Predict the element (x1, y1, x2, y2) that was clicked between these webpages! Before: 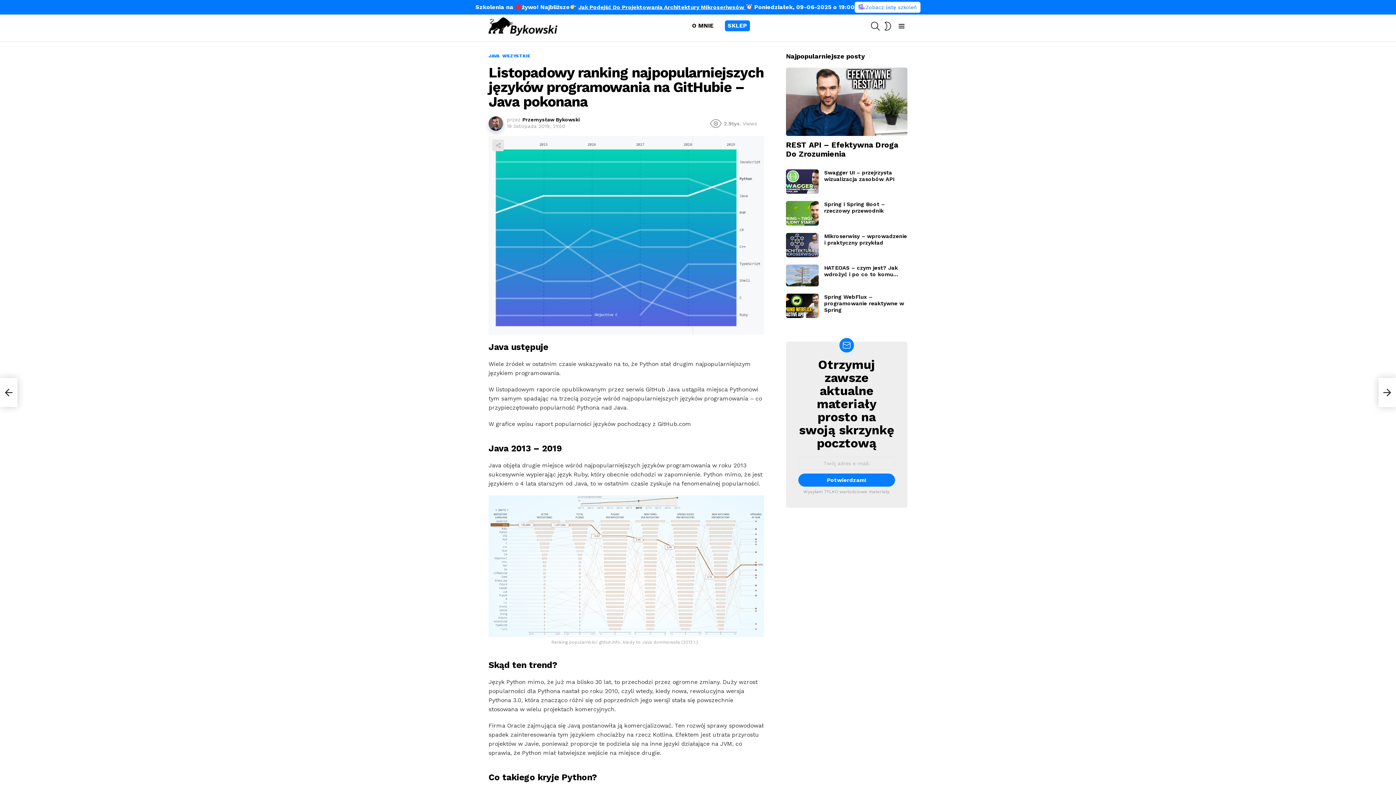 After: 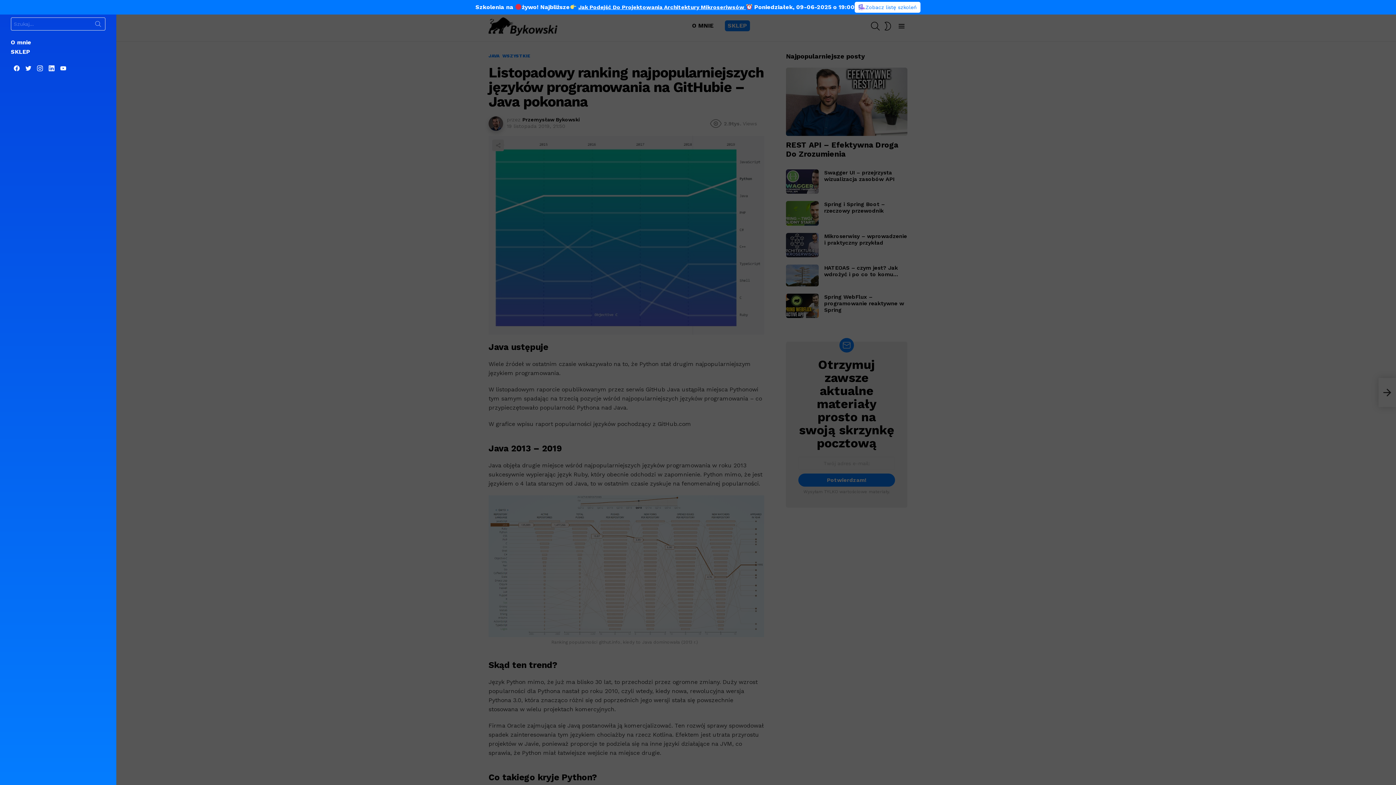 Action: label: Menu bbox: (896, 21, 907, 30)